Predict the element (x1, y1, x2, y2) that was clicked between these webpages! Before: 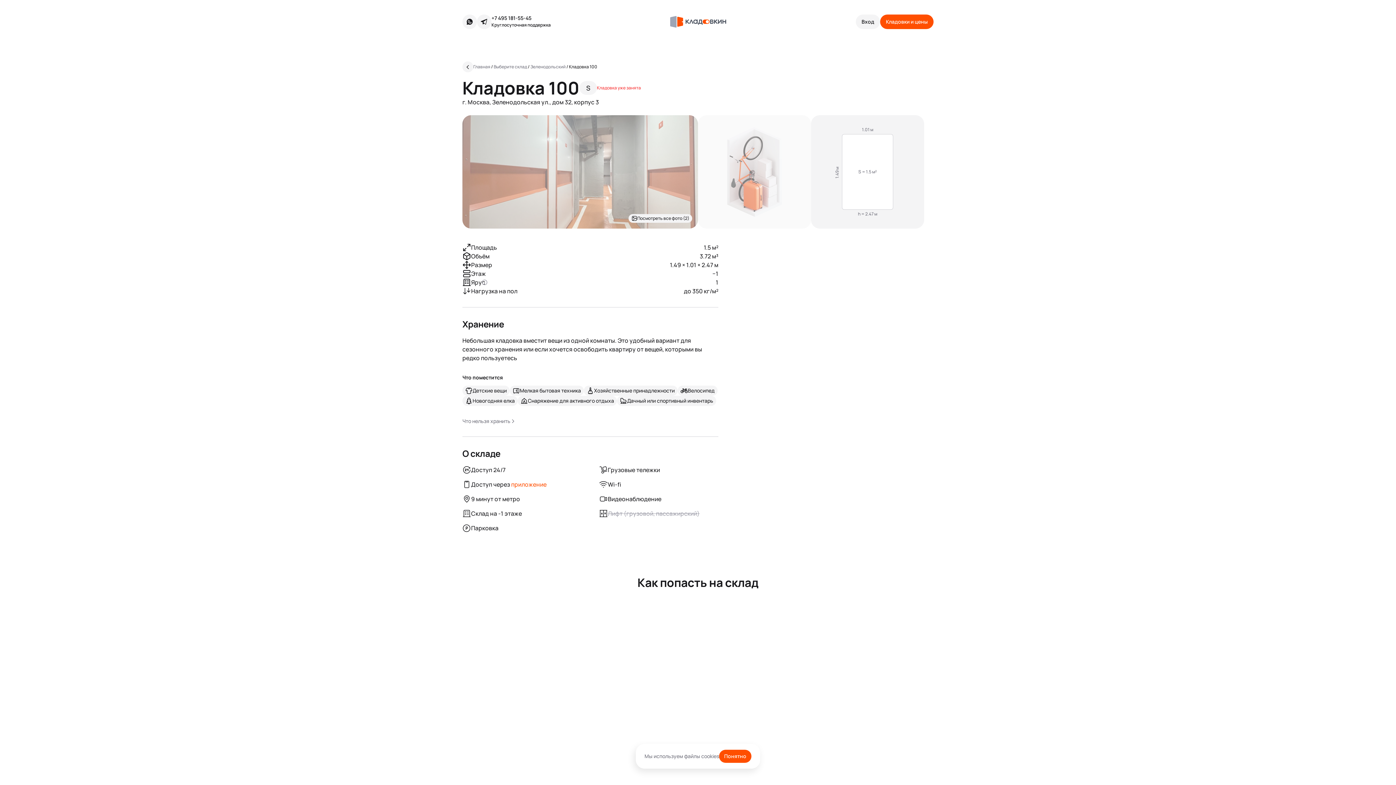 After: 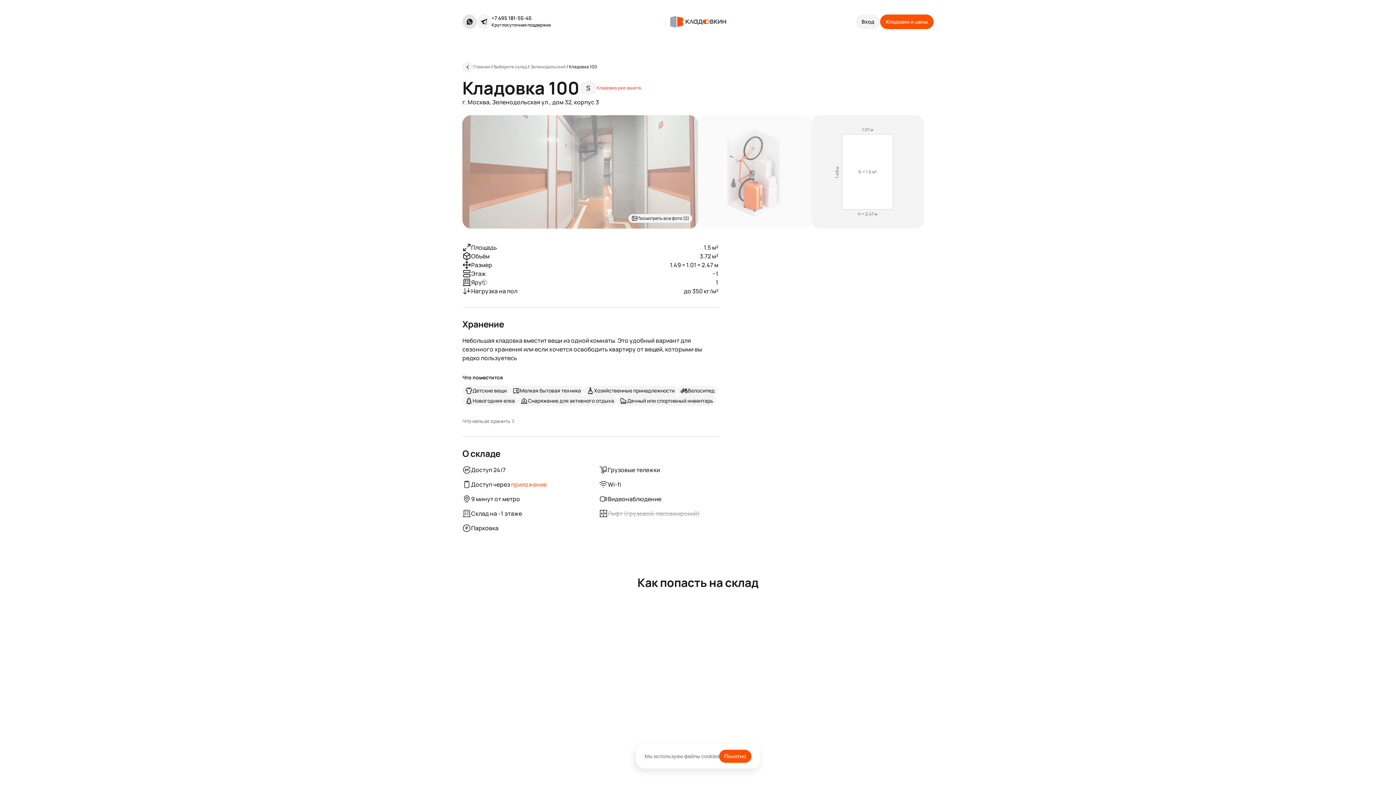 Action: bbox: (462, 14, 477, 29)